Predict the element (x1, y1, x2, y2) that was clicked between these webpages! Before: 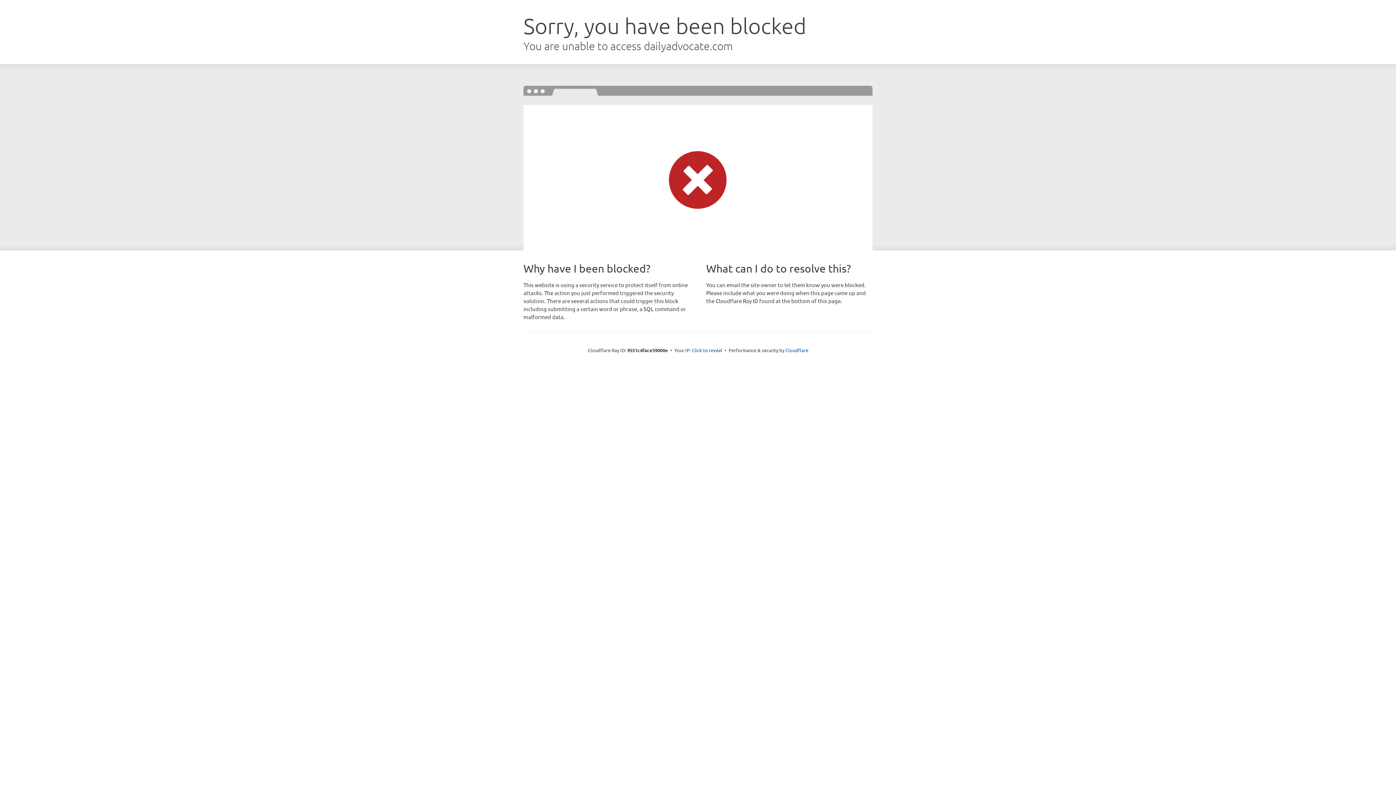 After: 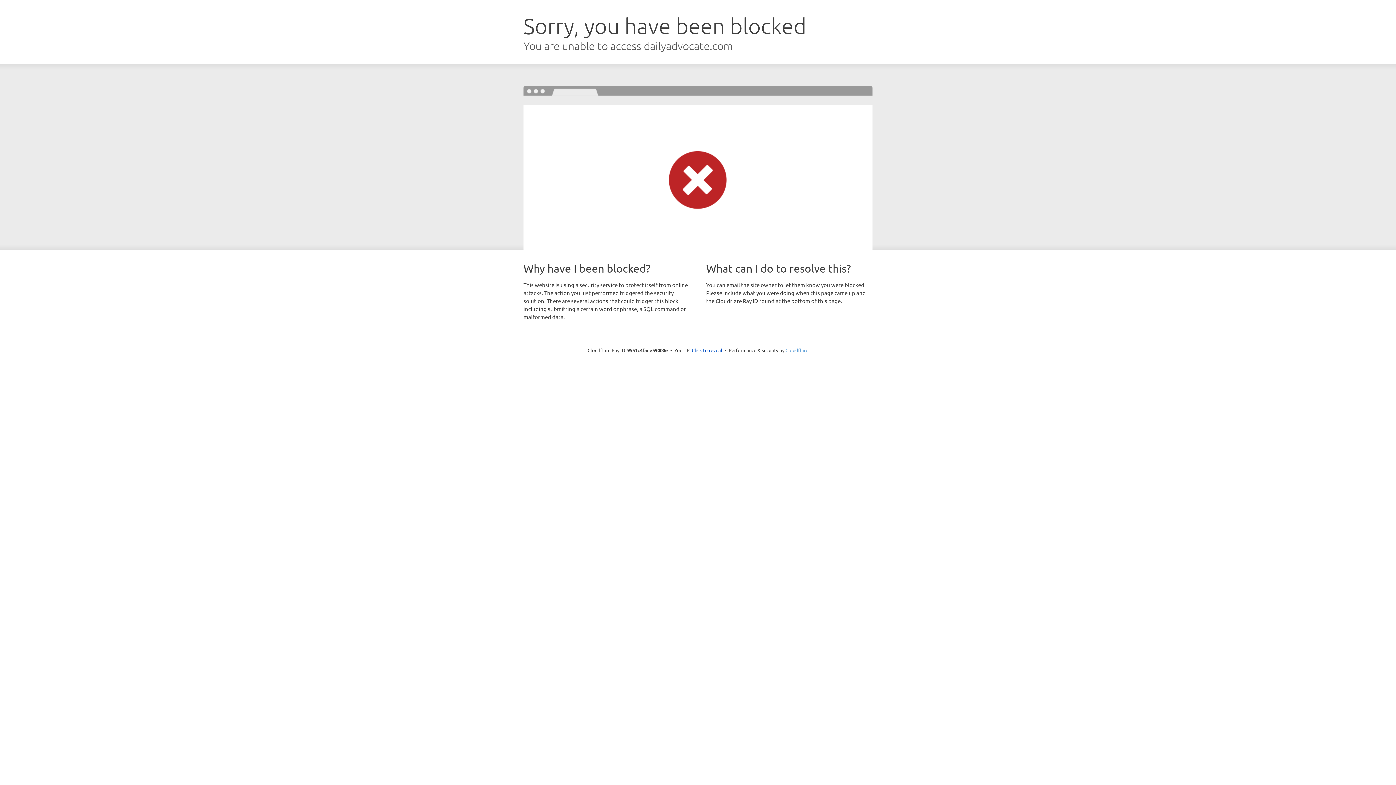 Action: label: Cloudflare bbox: (785, 347, 808, 353)